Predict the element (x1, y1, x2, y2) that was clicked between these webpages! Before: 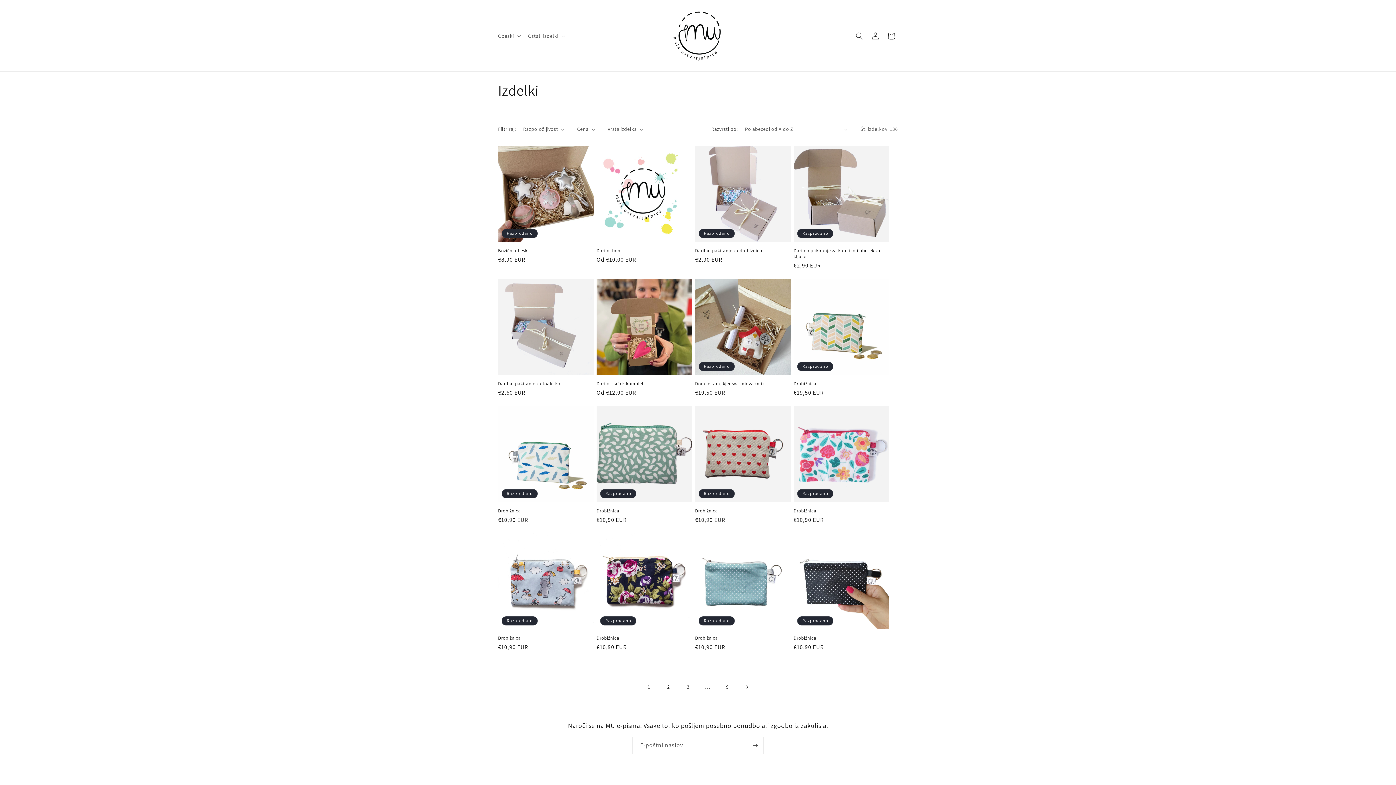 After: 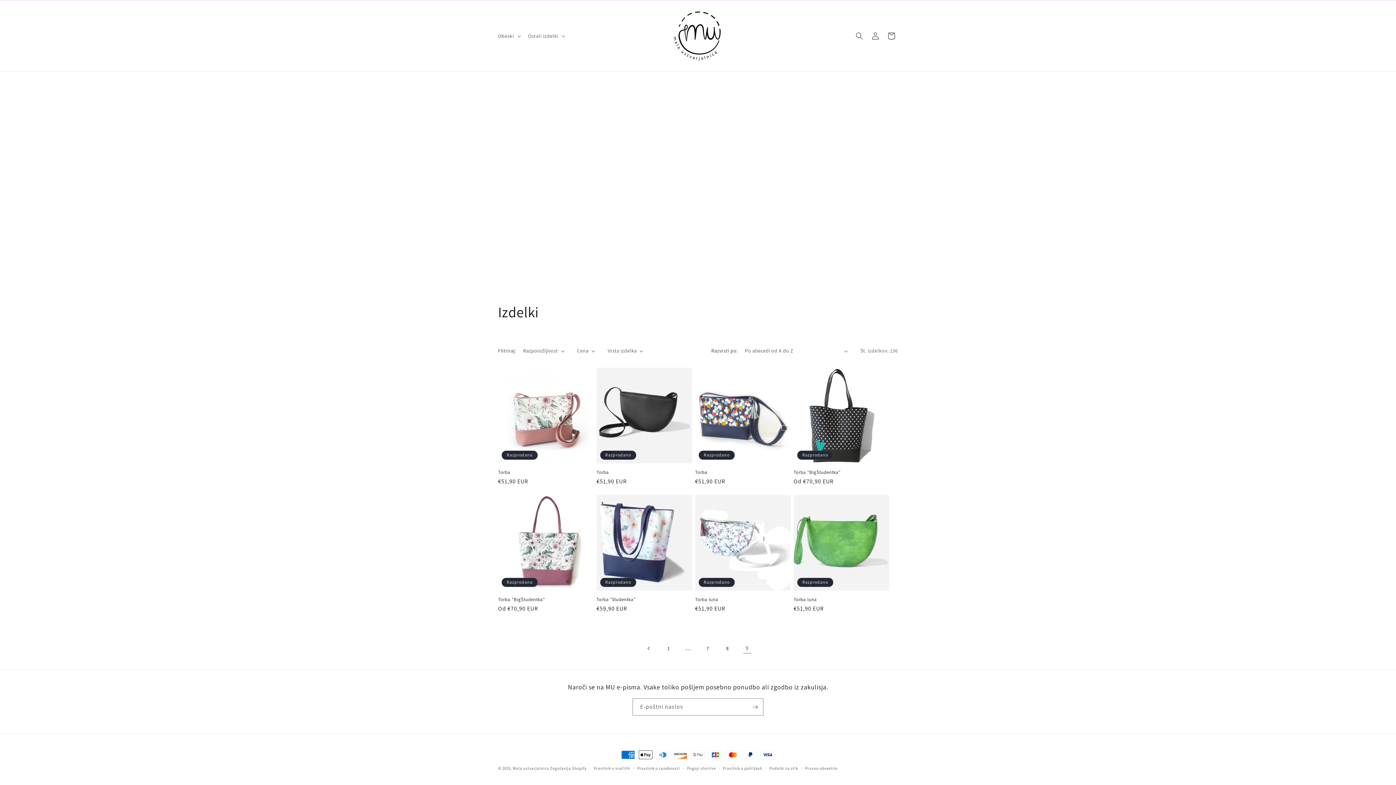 Action: bbox: (719, 679, 735, 695) label: Stran 9